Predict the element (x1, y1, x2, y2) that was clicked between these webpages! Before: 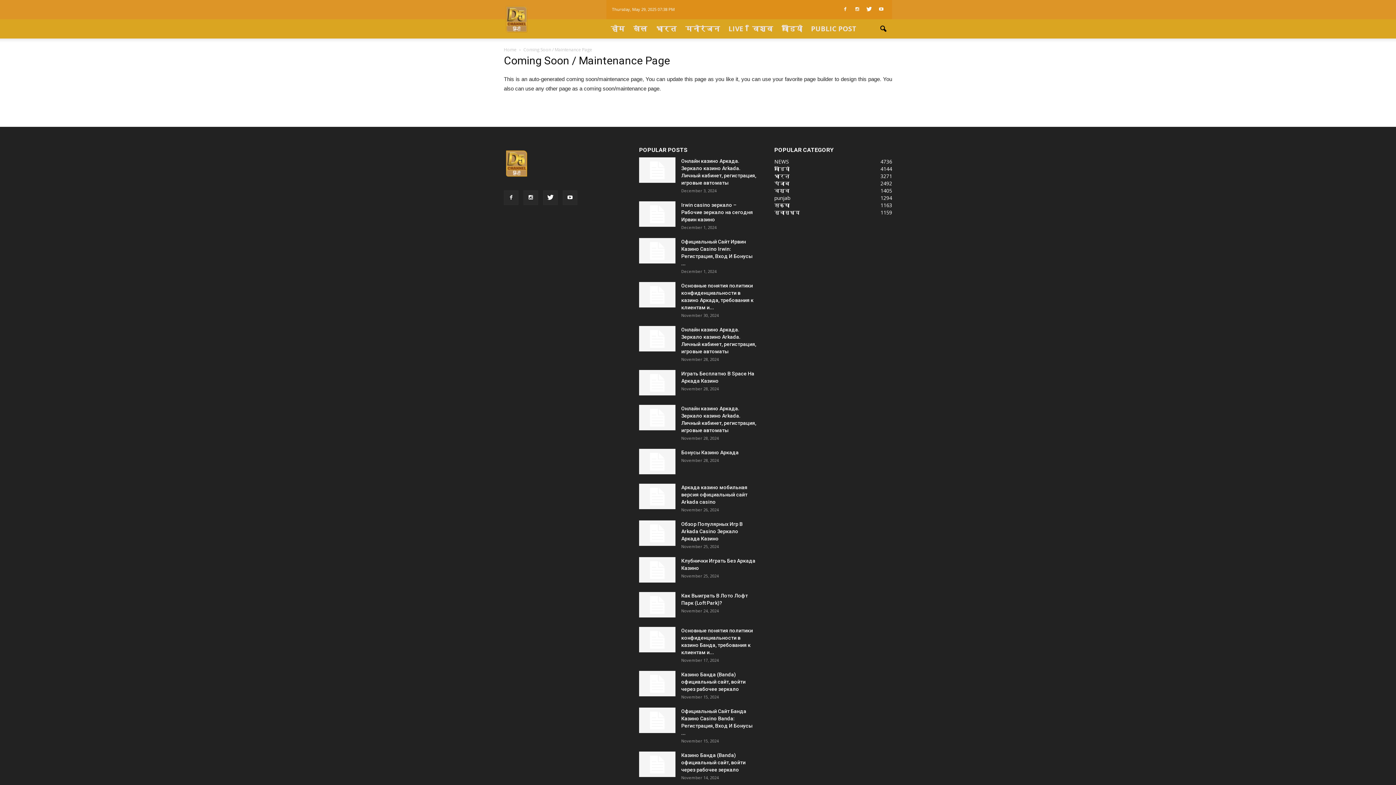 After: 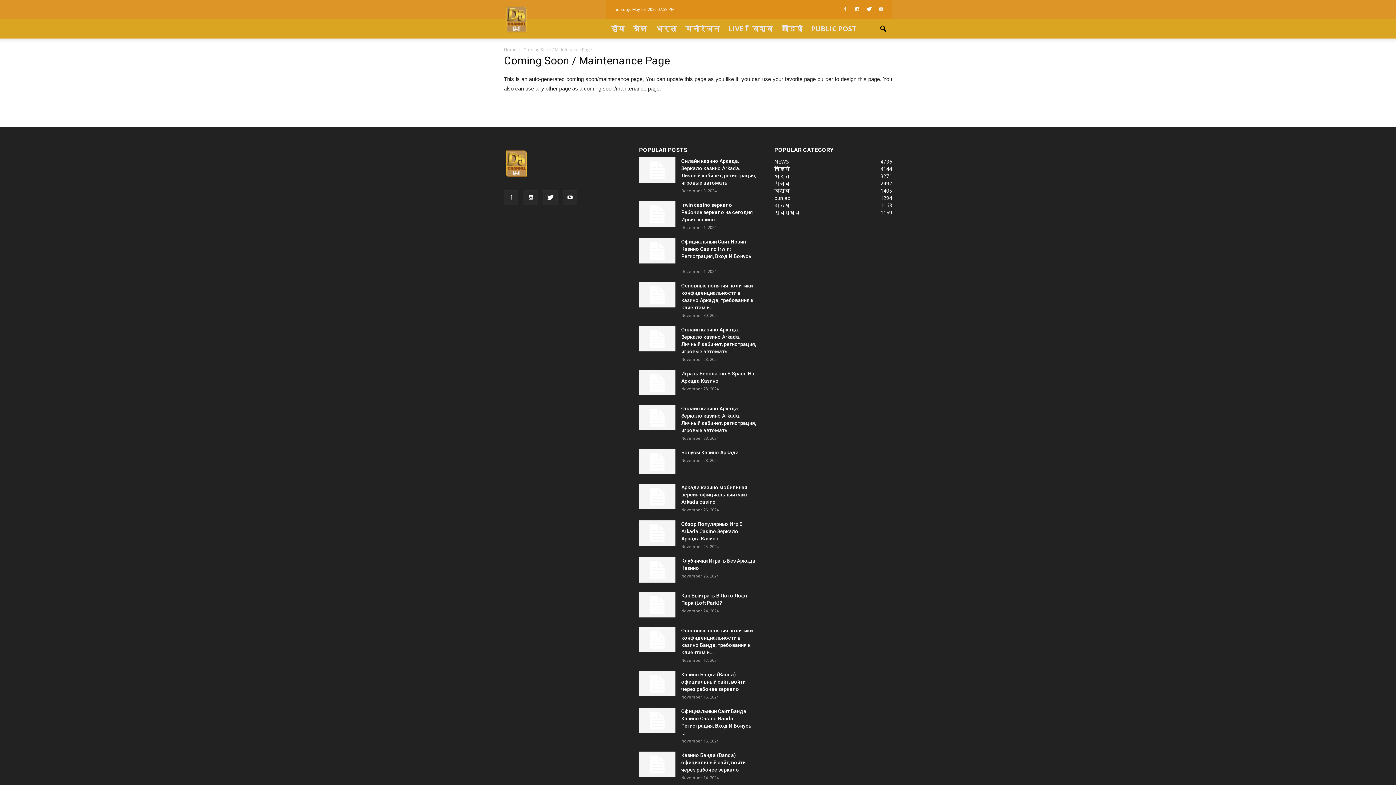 Action: label: Аркада казино мобильная версия официальный сайт Arkada casino bbox: (681, 484, 747, 505)